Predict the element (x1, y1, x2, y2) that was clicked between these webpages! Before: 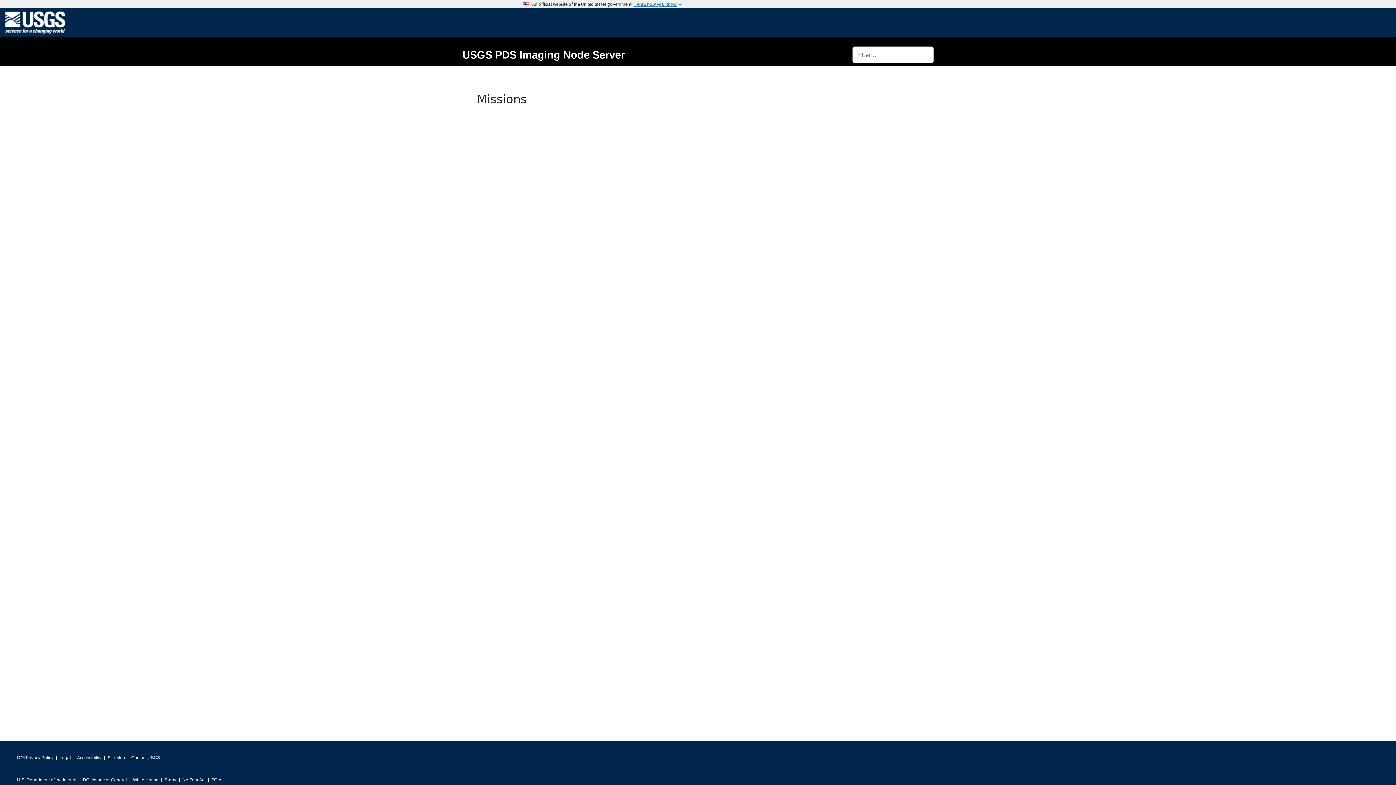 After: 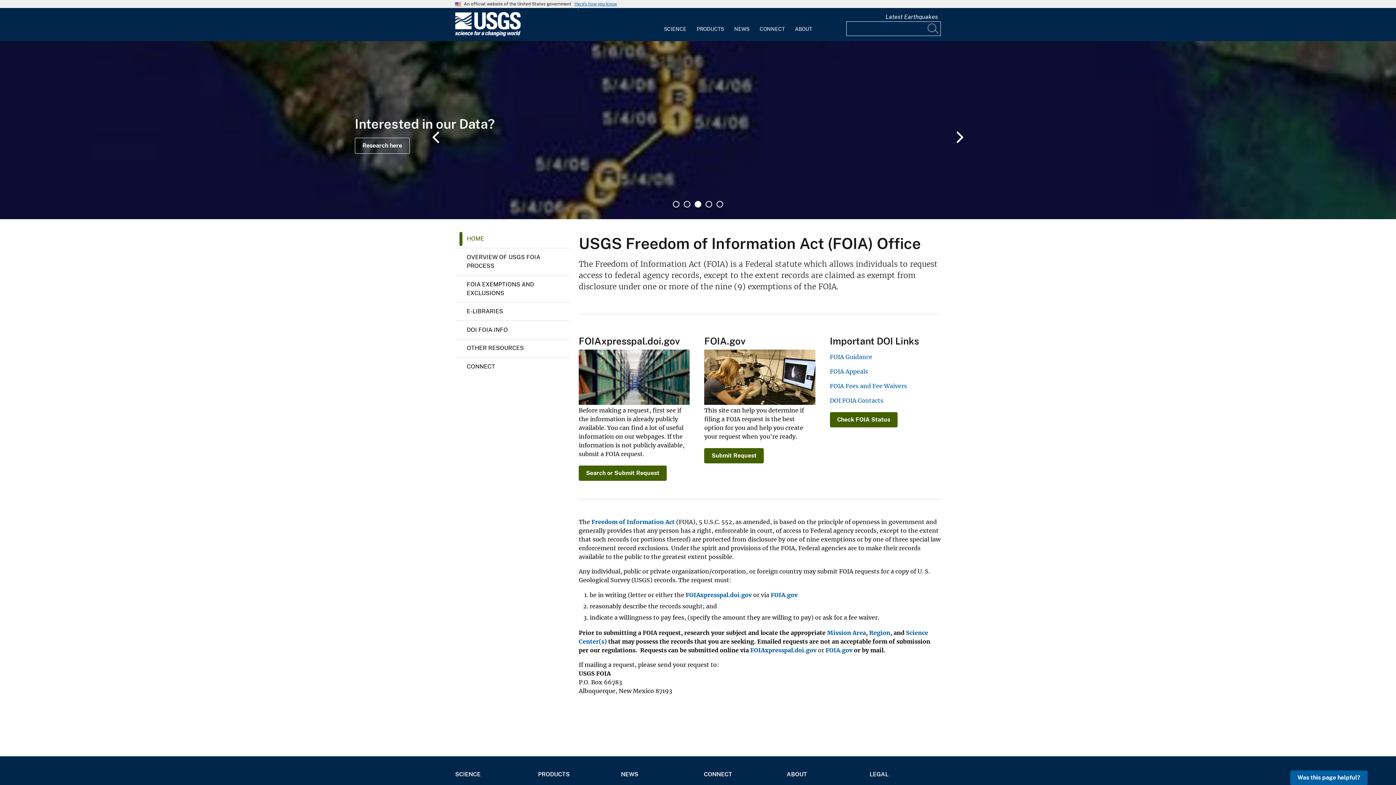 Action: label: FOIA bbox: (211, 775, 221, 785)